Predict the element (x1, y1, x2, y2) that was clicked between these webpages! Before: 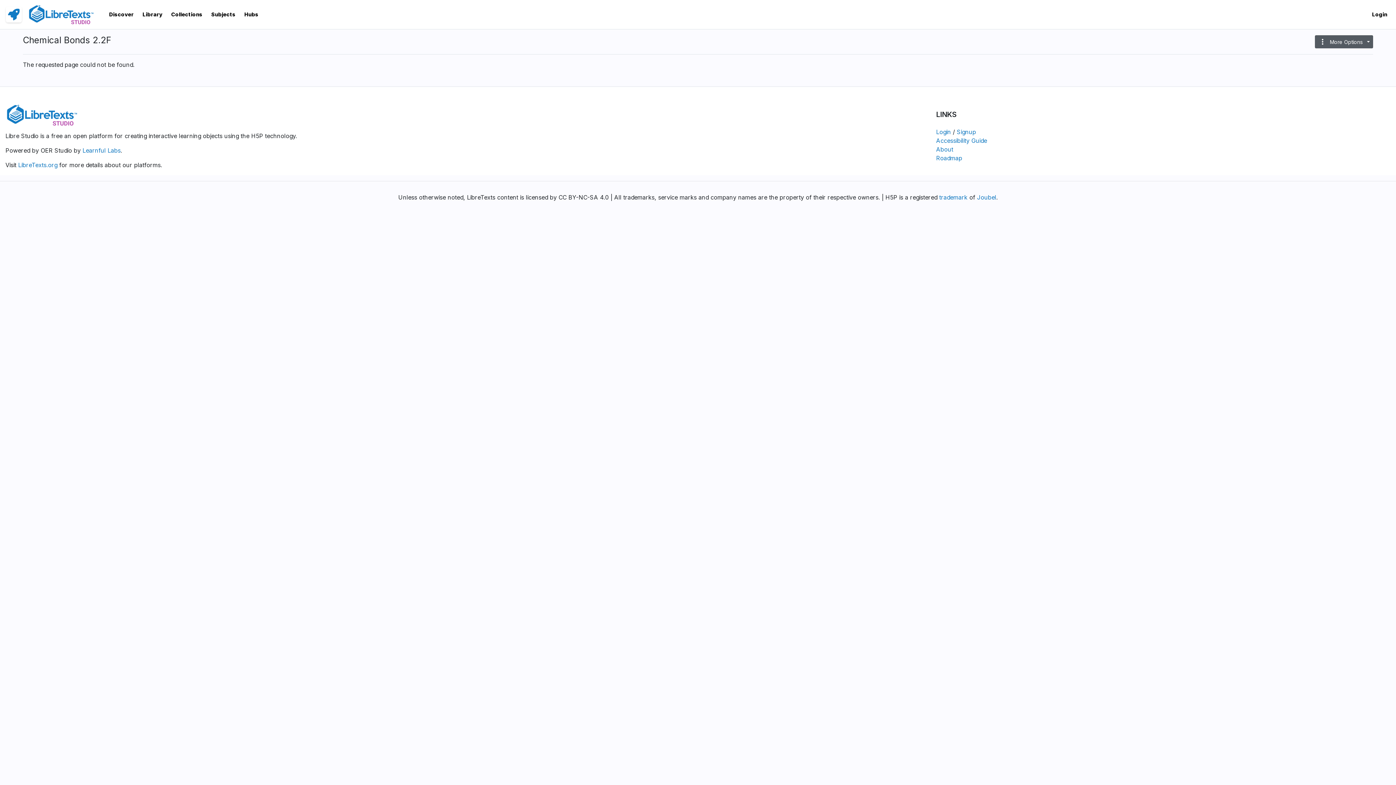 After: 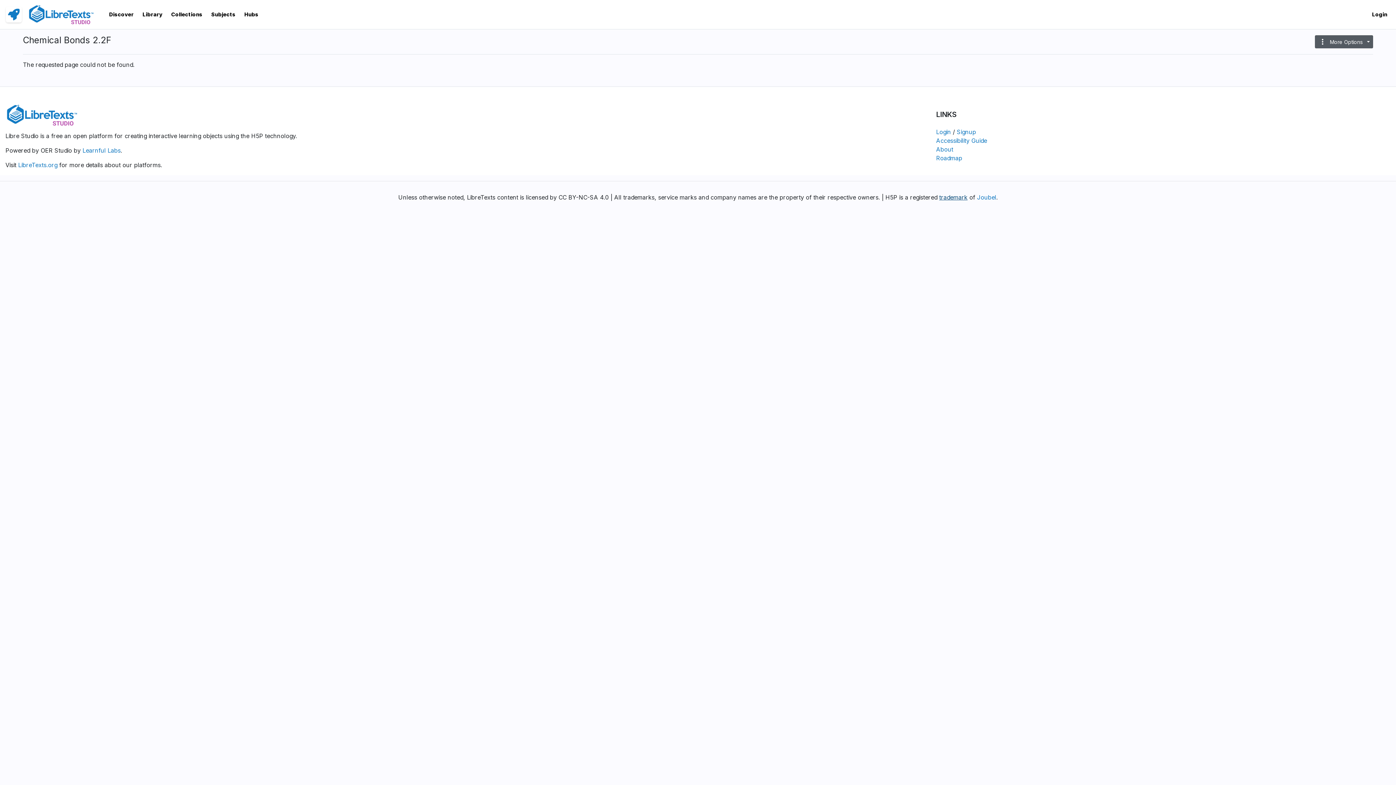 Action: label: trademark bbox: (939, 193, 967, 201)